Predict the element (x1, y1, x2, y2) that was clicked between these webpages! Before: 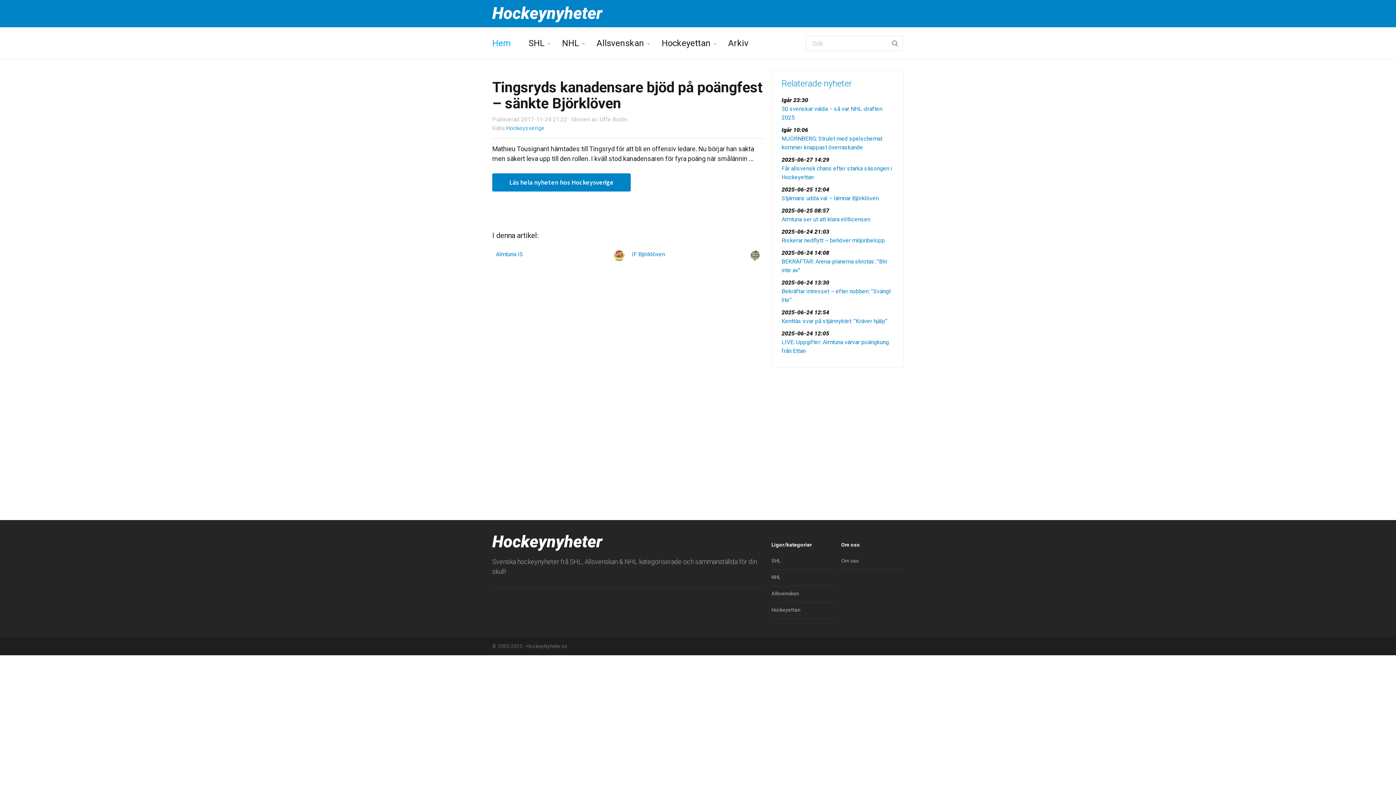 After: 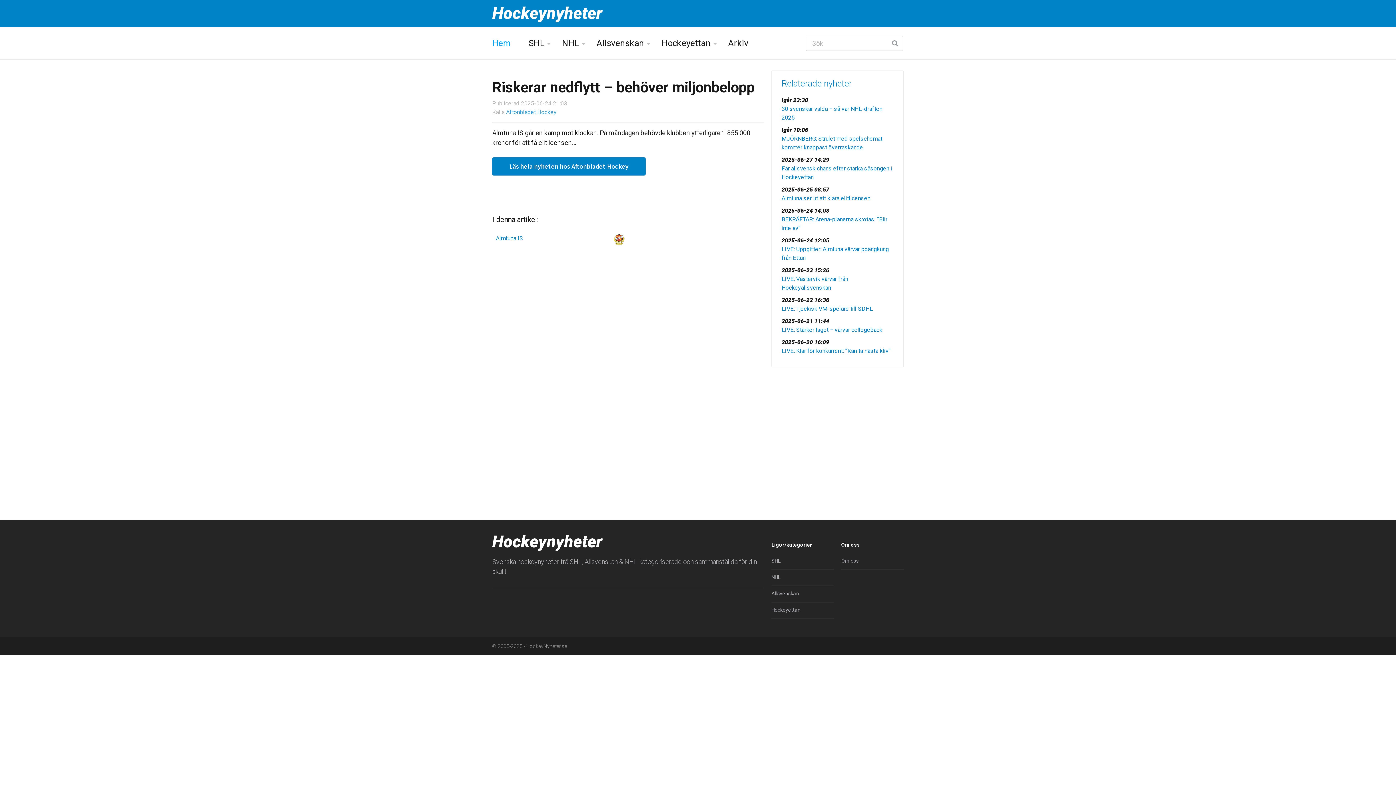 Action: label: Riskerar nedflytt – behöver miljonbelopp bbox: (781, 237, 885, 244)